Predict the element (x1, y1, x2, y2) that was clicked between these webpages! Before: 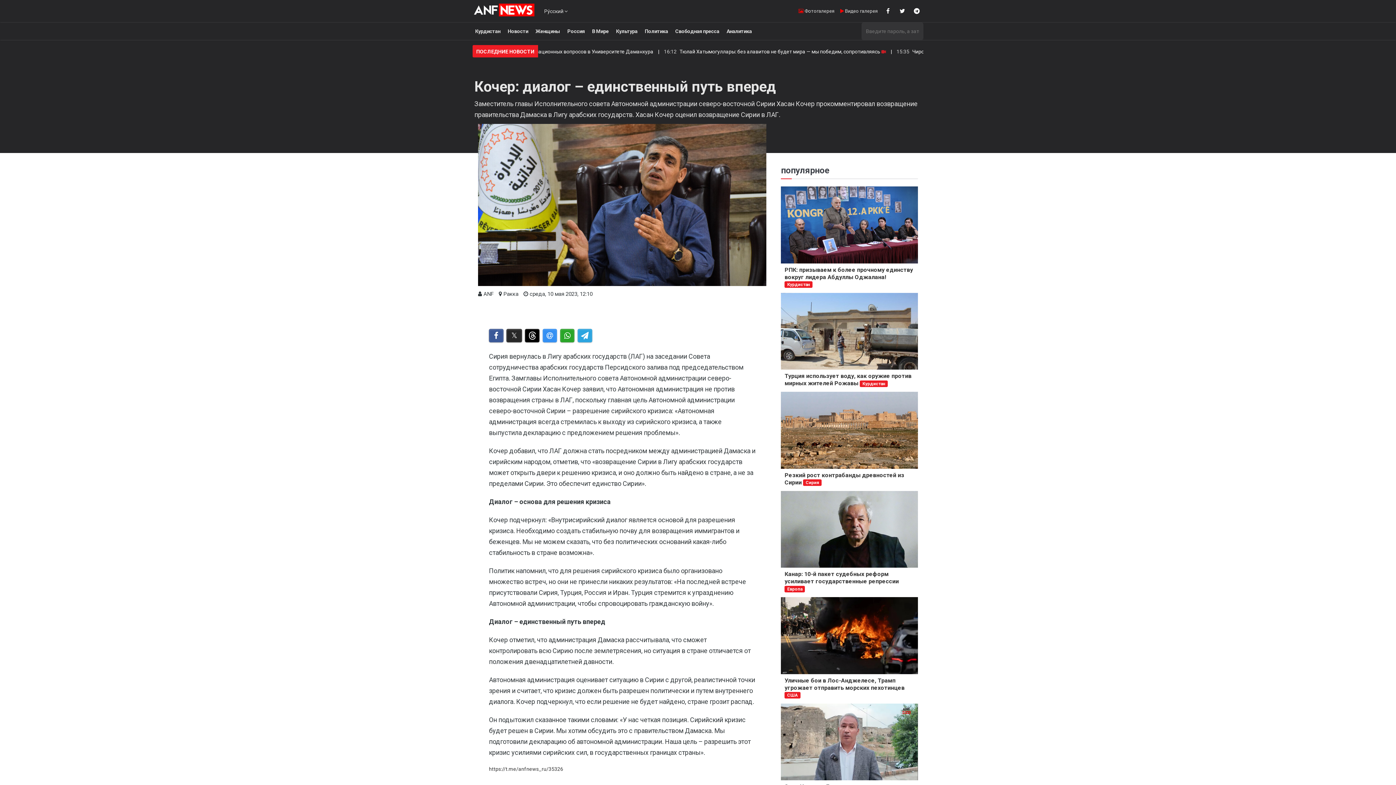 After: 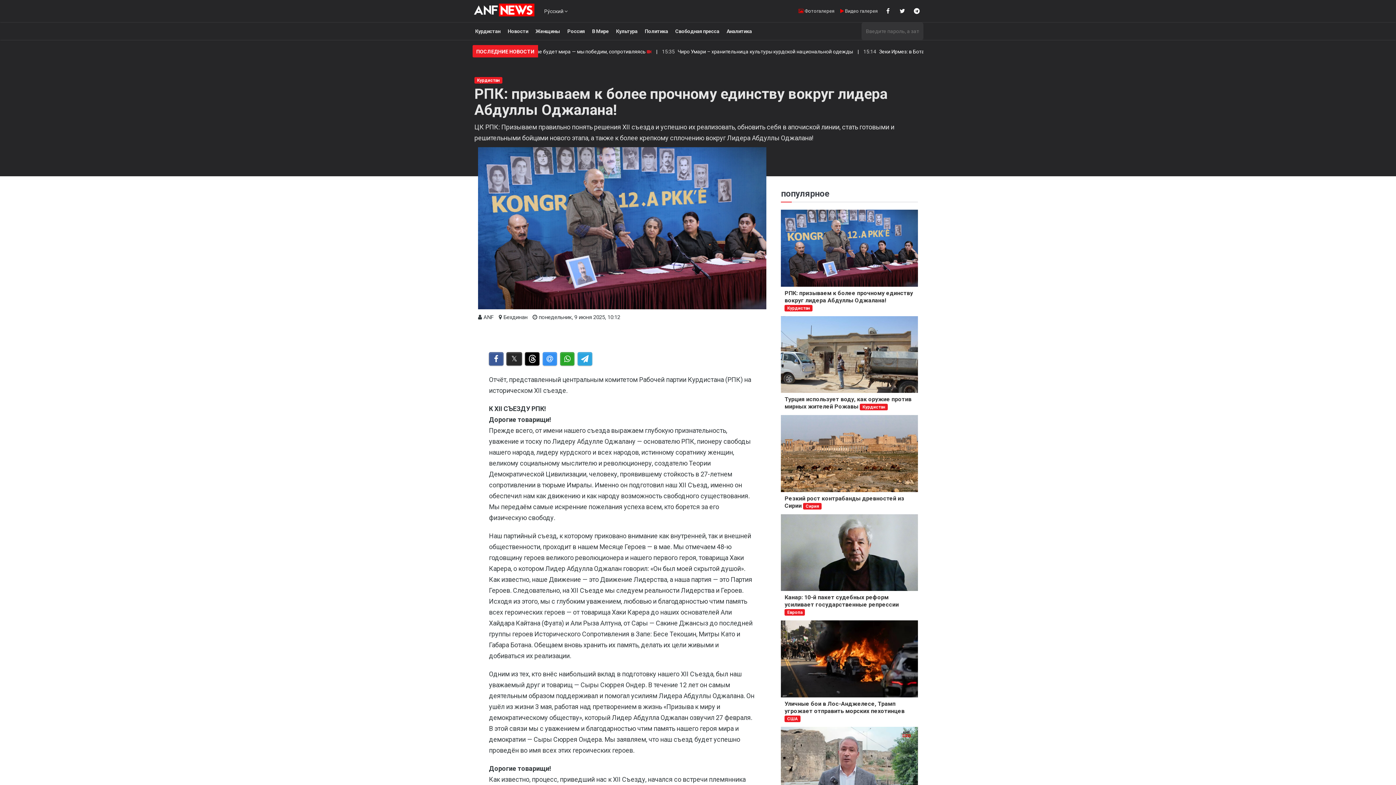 Action: bbox: (784, 266, 913, 287) label: РПК: призываем к более прочному единству вокруг лидера Абдуллы Оджалана! Курдистан